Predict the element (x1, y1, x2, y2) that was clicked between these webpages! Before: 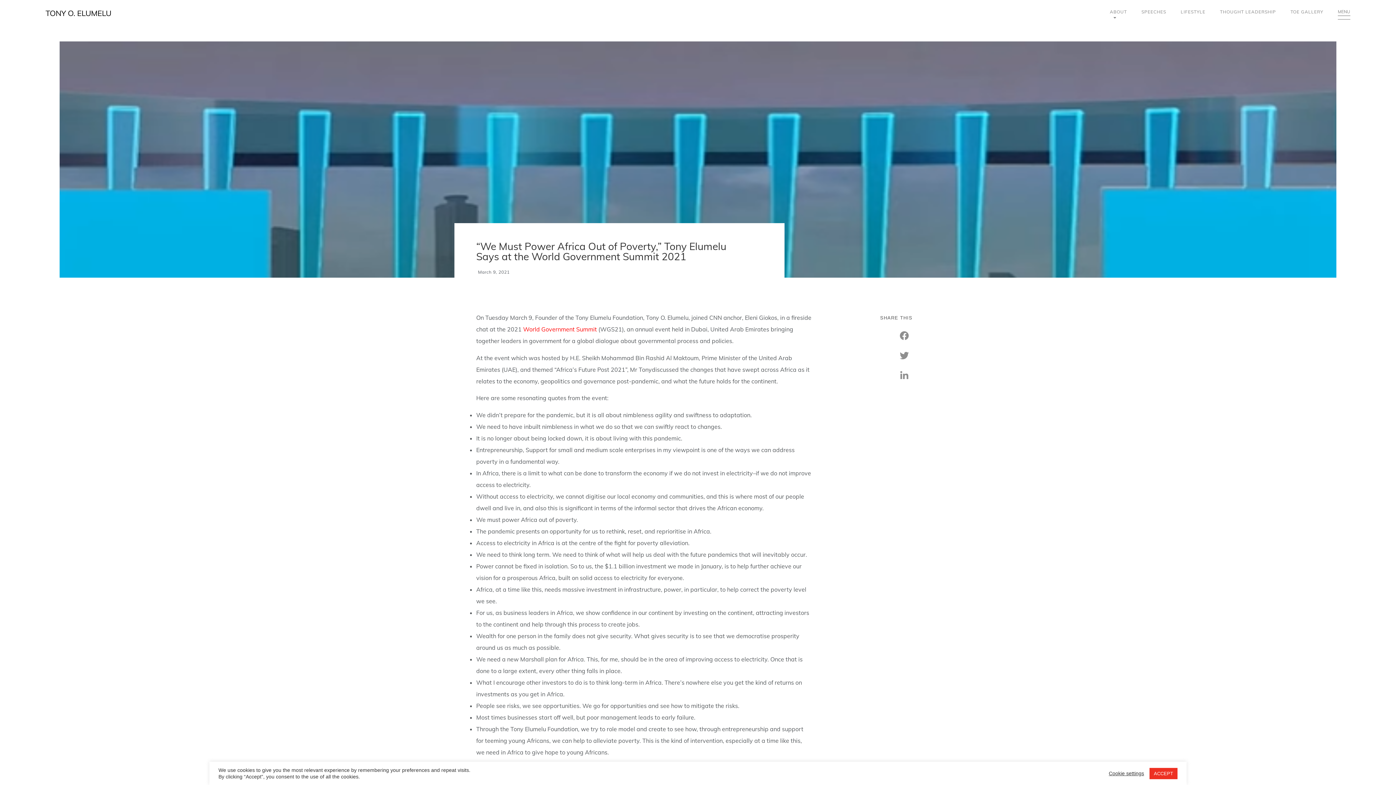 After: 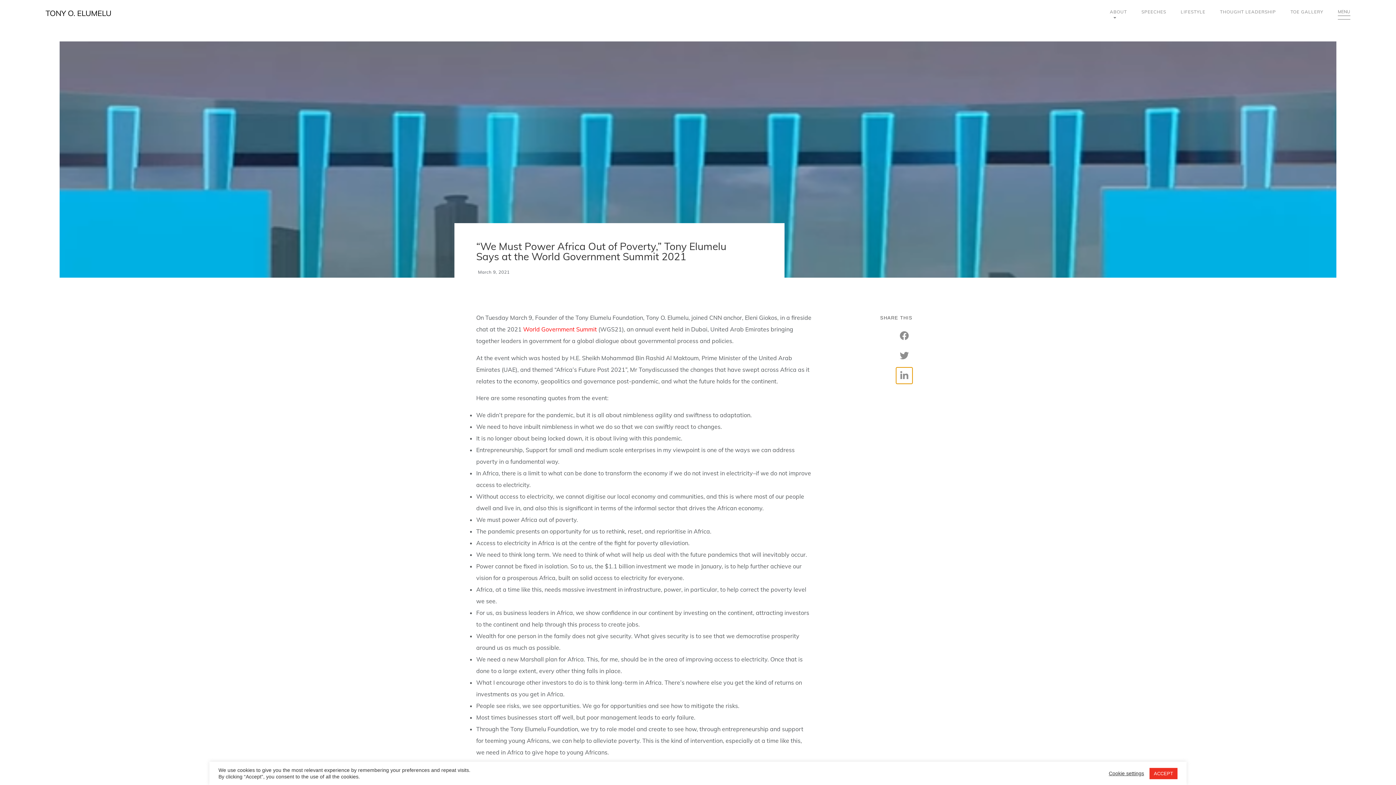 Action: label: Share on linkedin bbox: (896, 367, 912, 384)